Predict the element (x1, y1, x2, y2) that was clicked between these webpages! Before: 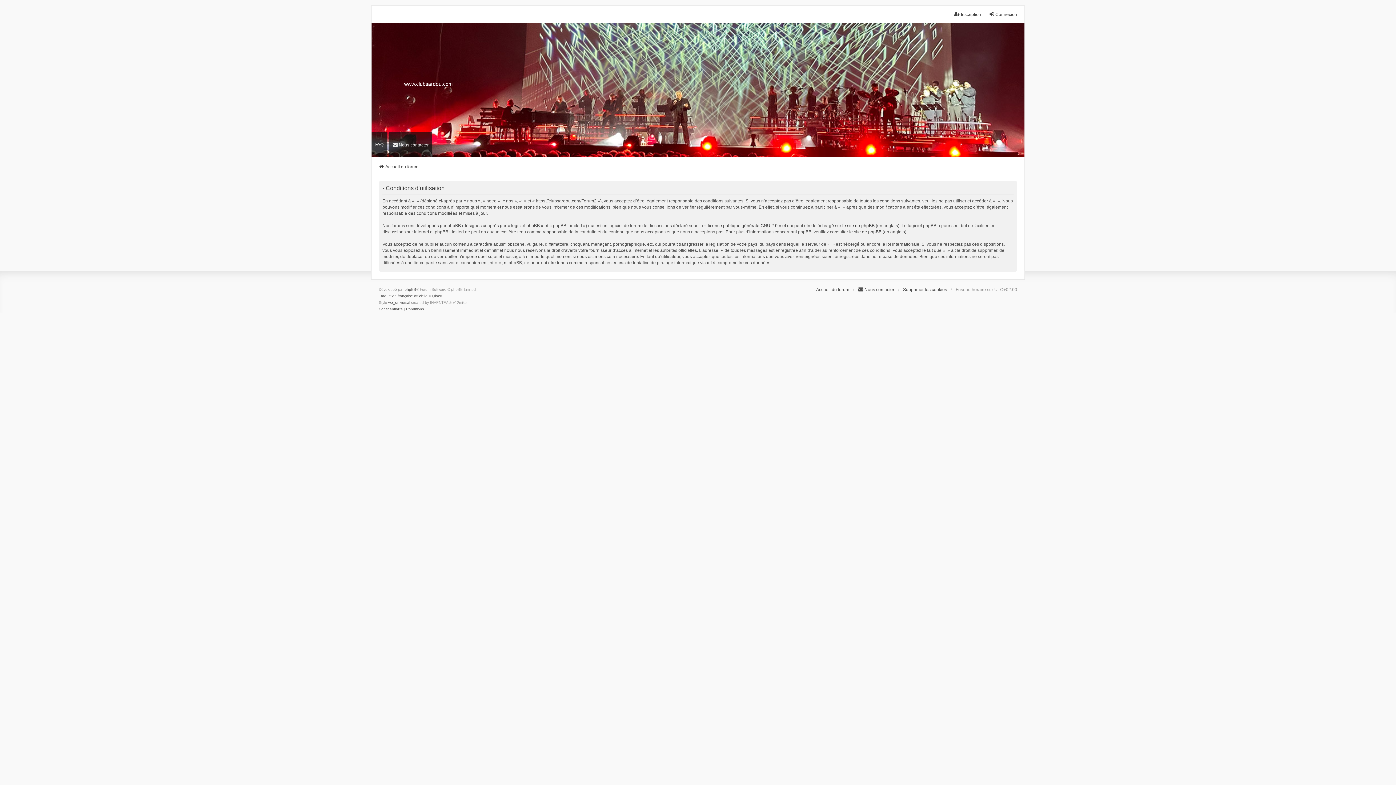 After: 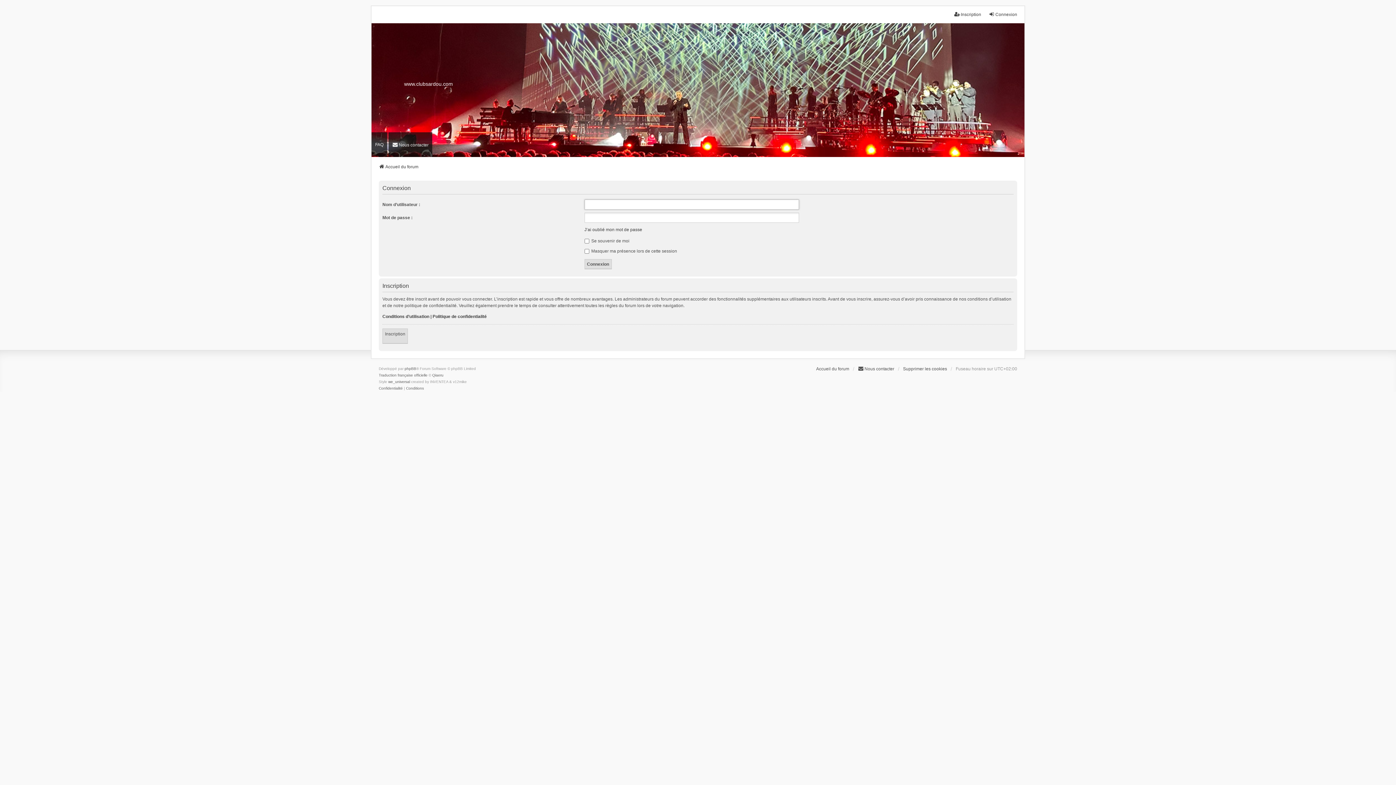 Action: label: Connexion bbox: (989, 11, 1017, 17)